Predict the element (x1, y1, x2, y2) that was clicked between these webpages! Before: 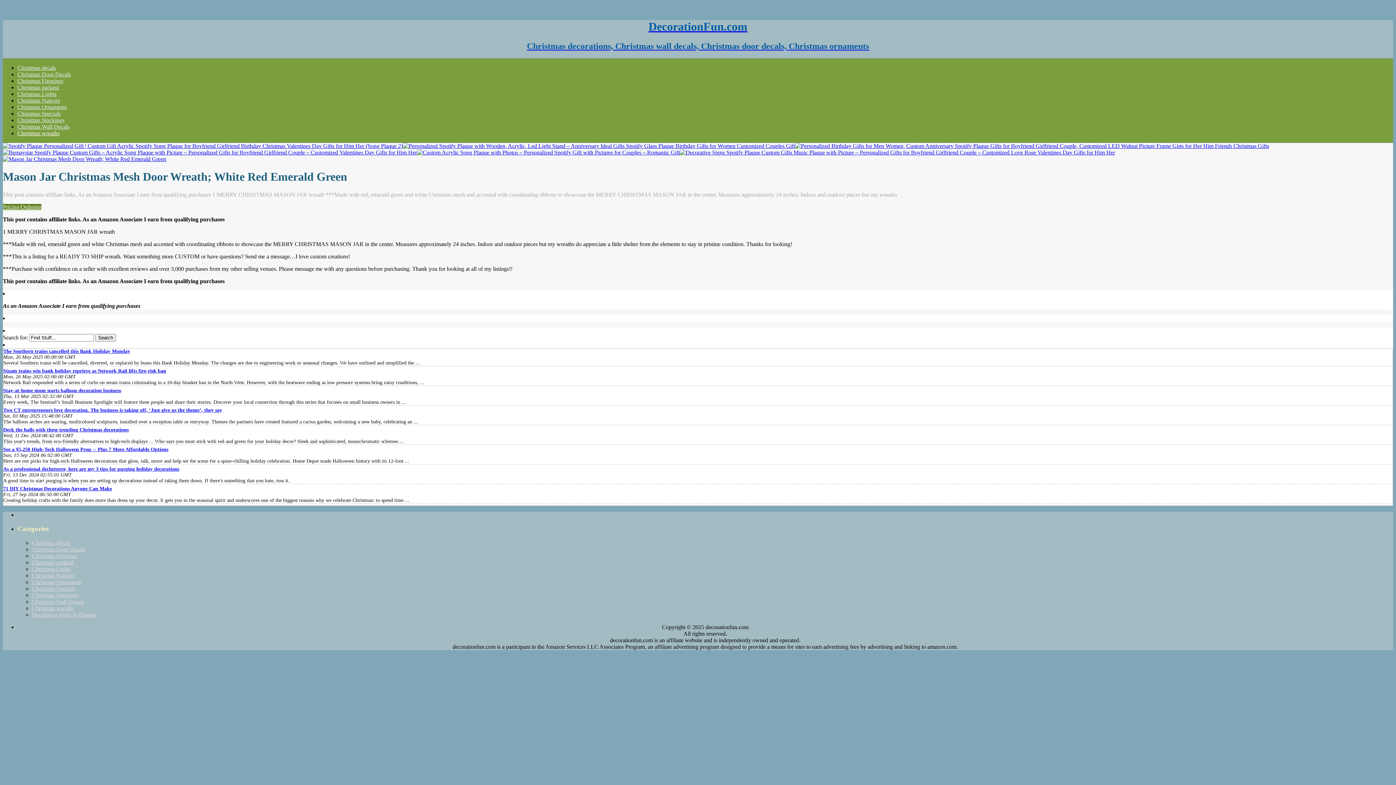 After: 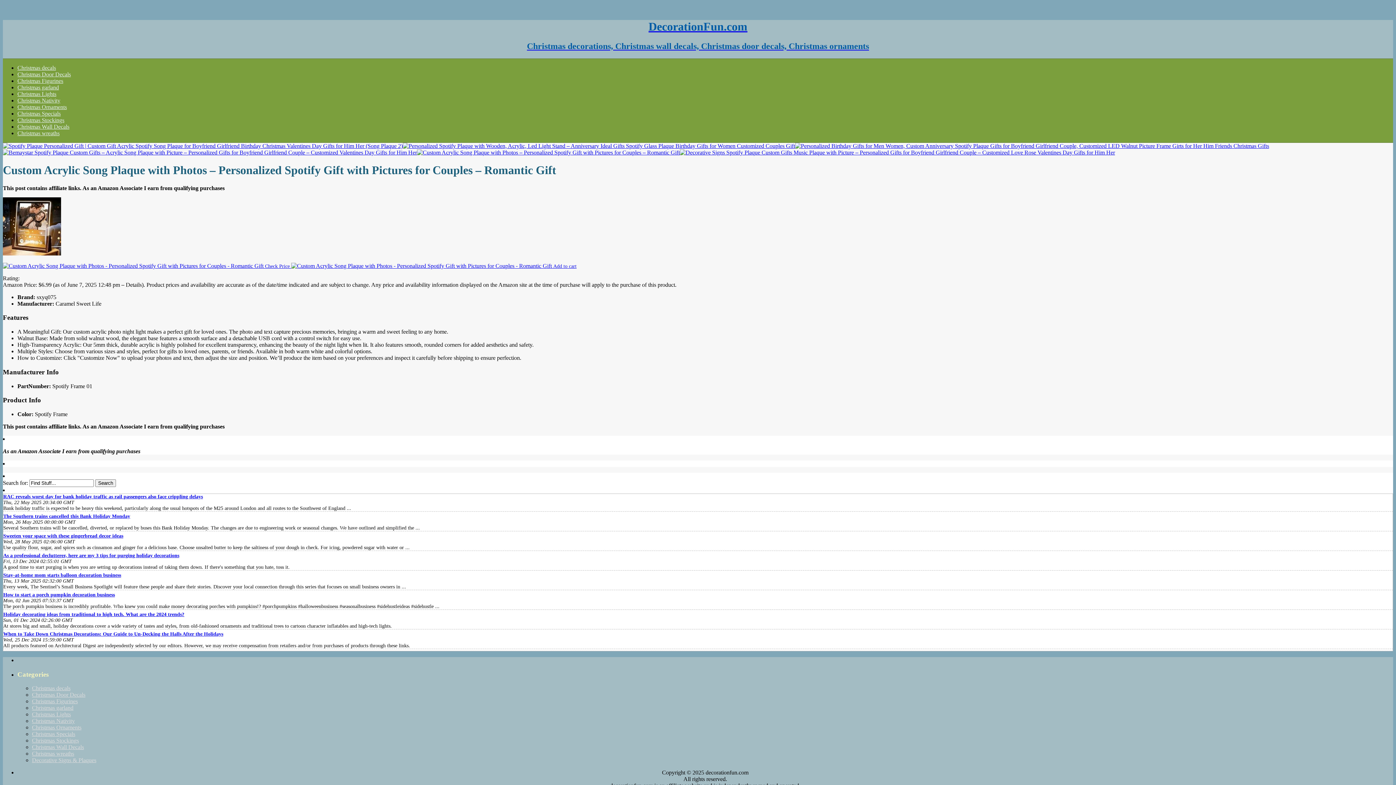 Action: bbox: (417, 149, 680, 155)